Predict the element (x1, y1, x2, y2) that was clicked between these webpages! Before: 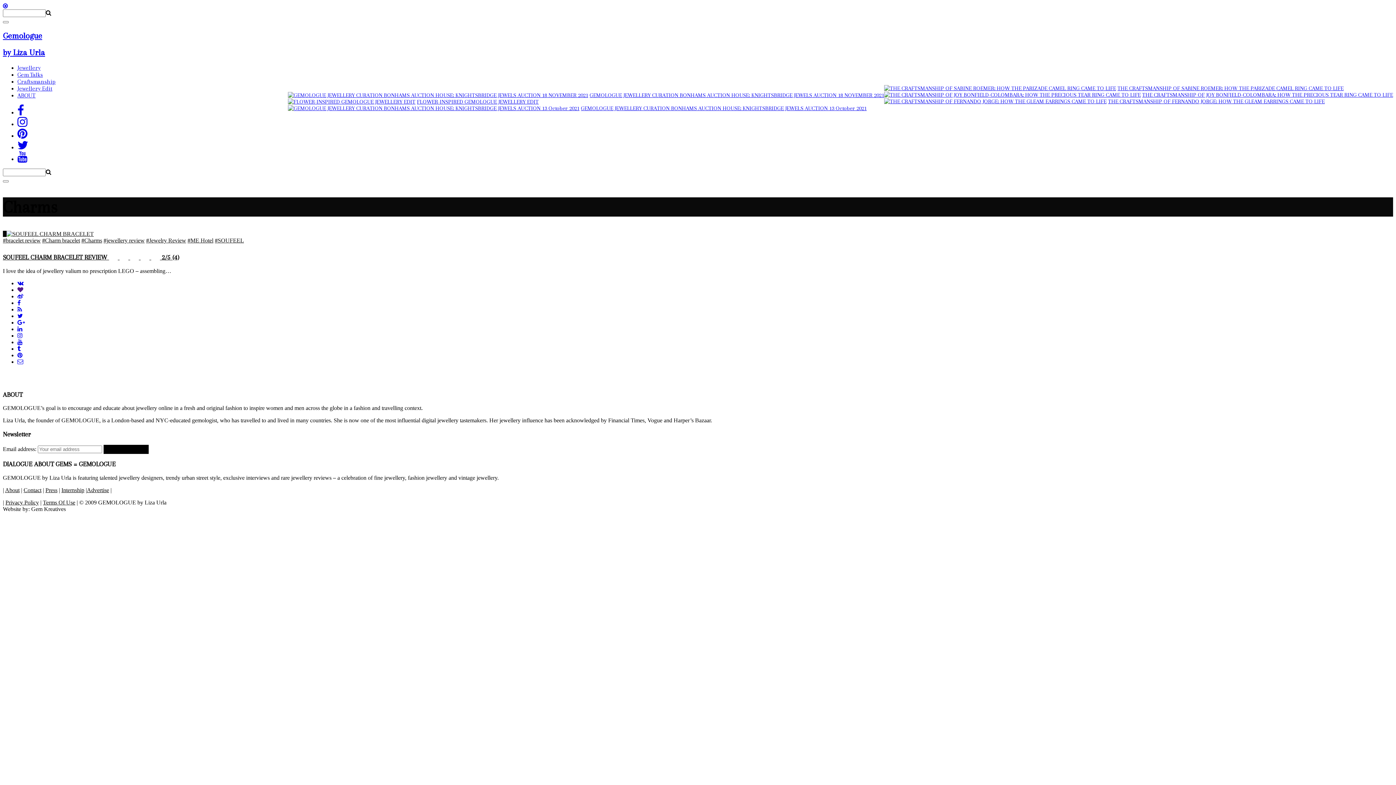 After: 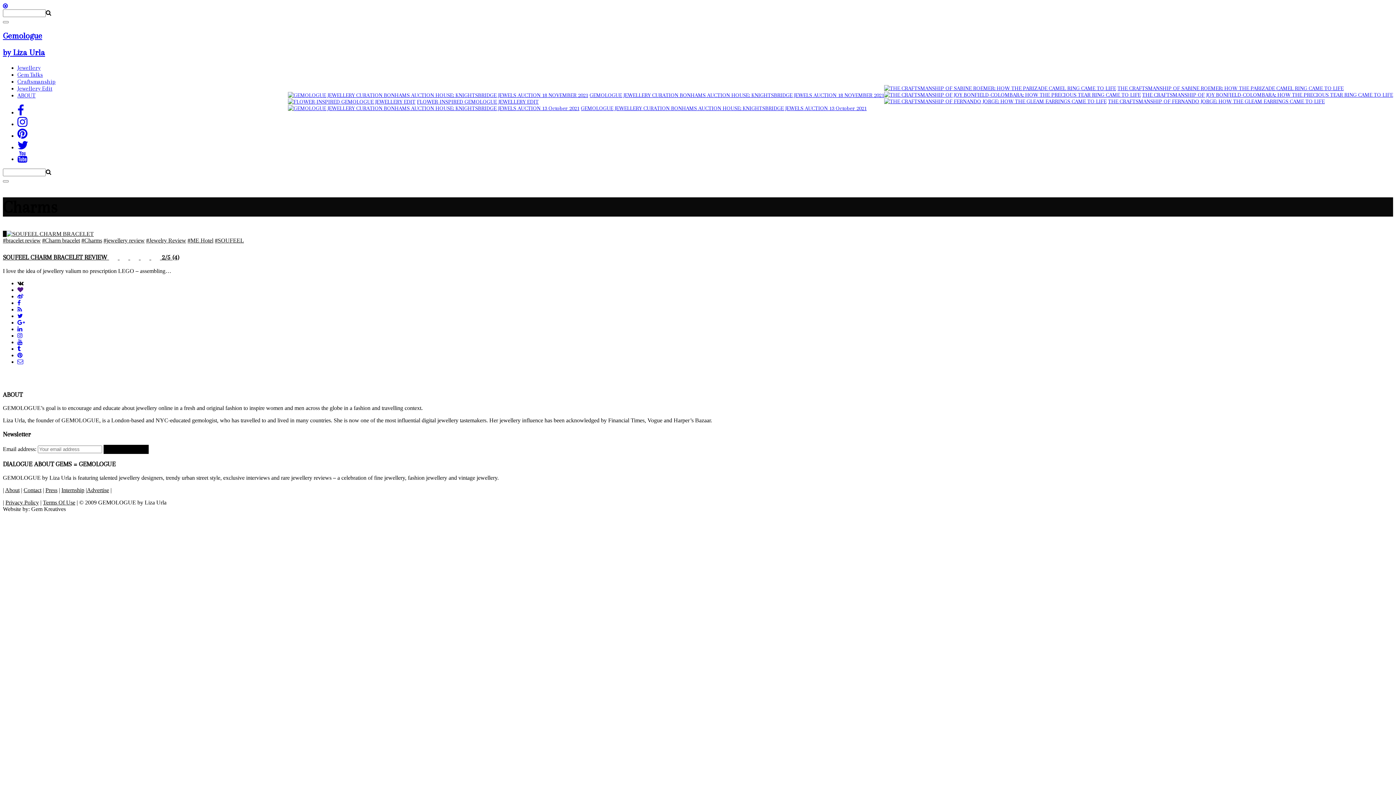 Action: bbox: (17, 280, 23, 286)